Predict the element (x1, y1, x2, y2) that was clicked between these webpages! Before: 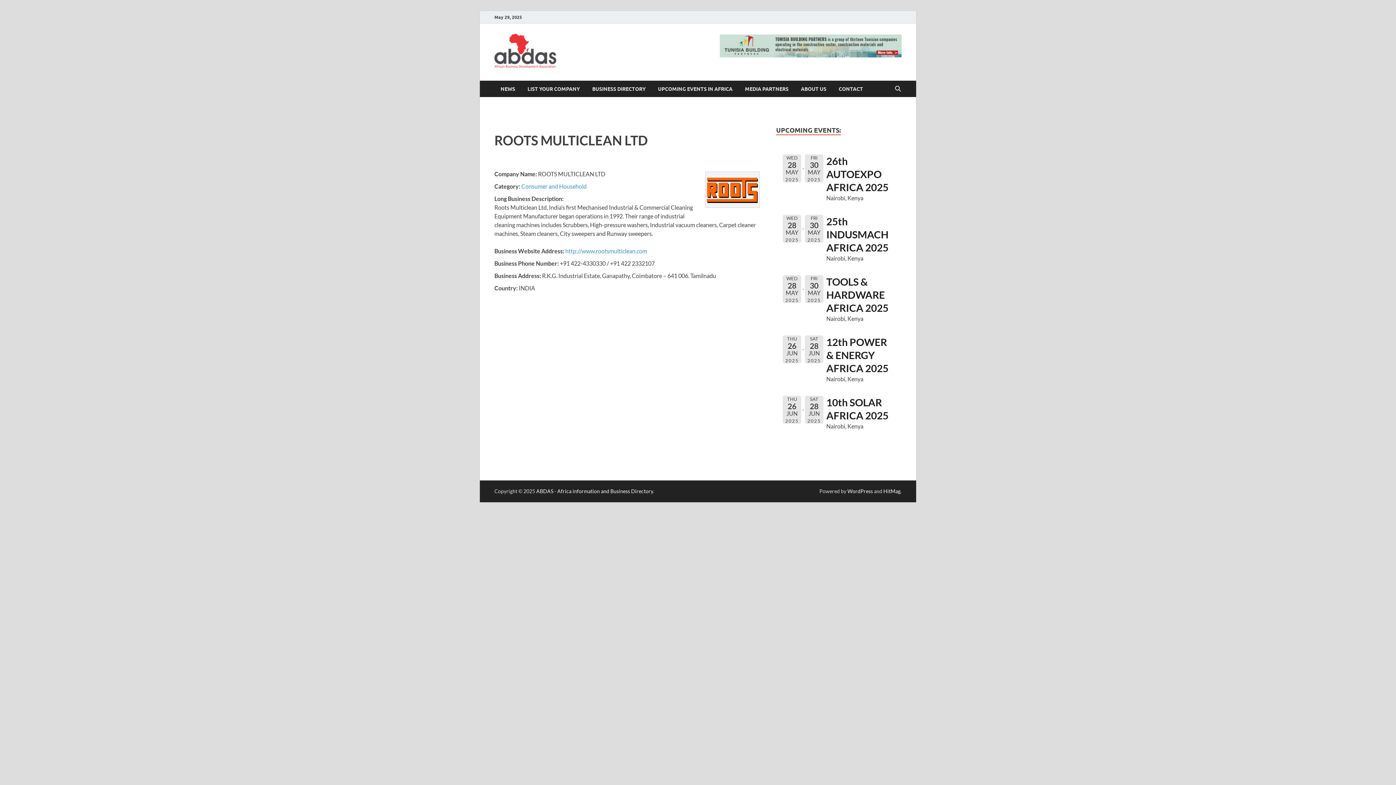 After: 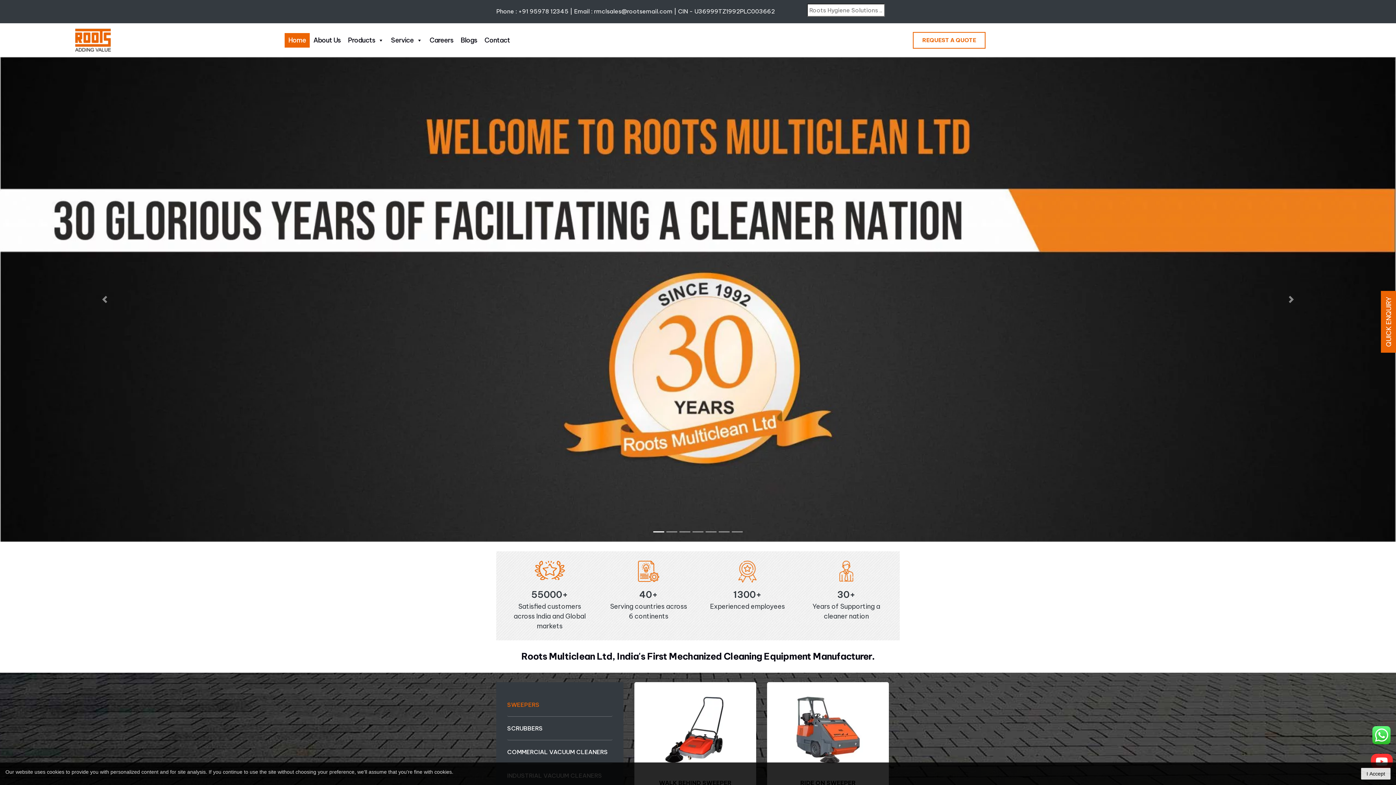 Action: label: http://www.rootsmulticlean.com bbox: (565, 247, 647, 254)